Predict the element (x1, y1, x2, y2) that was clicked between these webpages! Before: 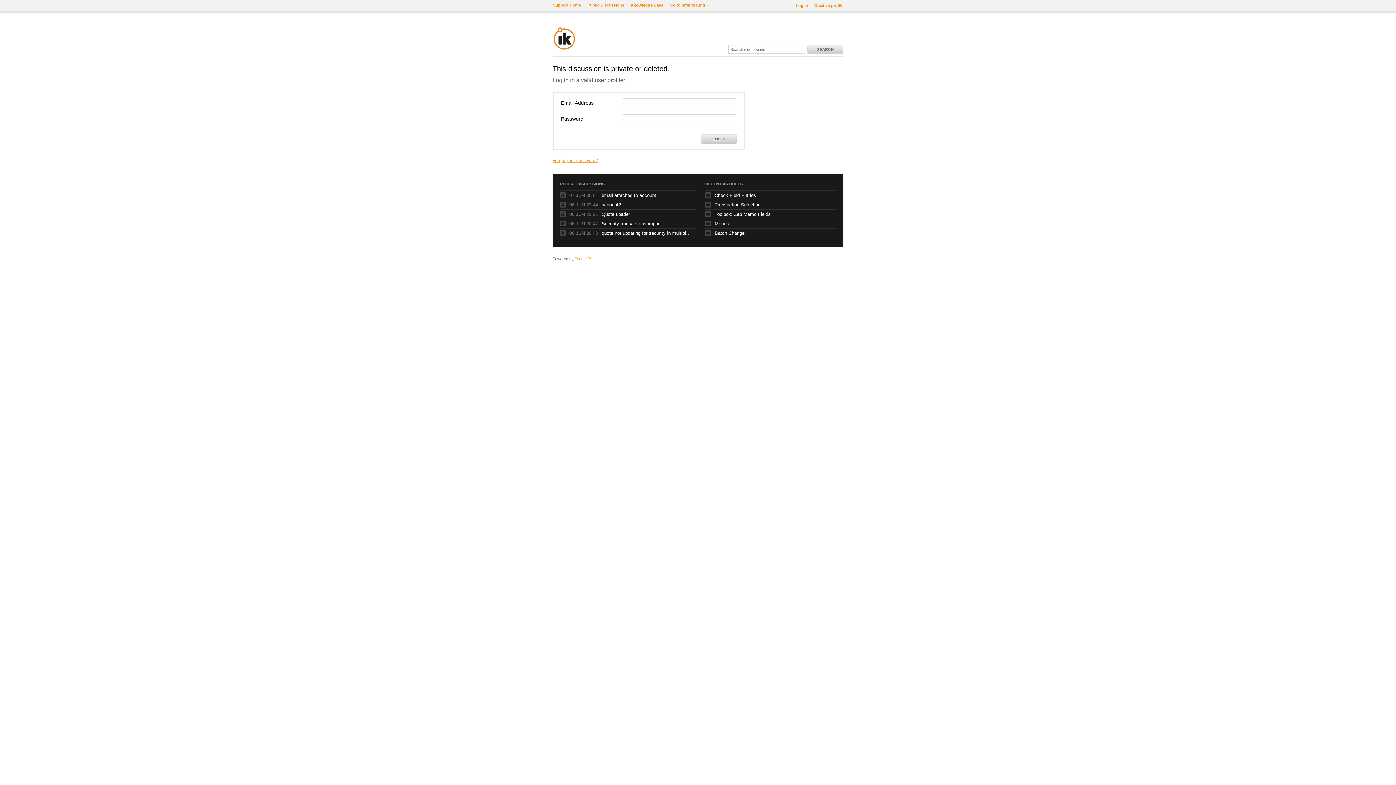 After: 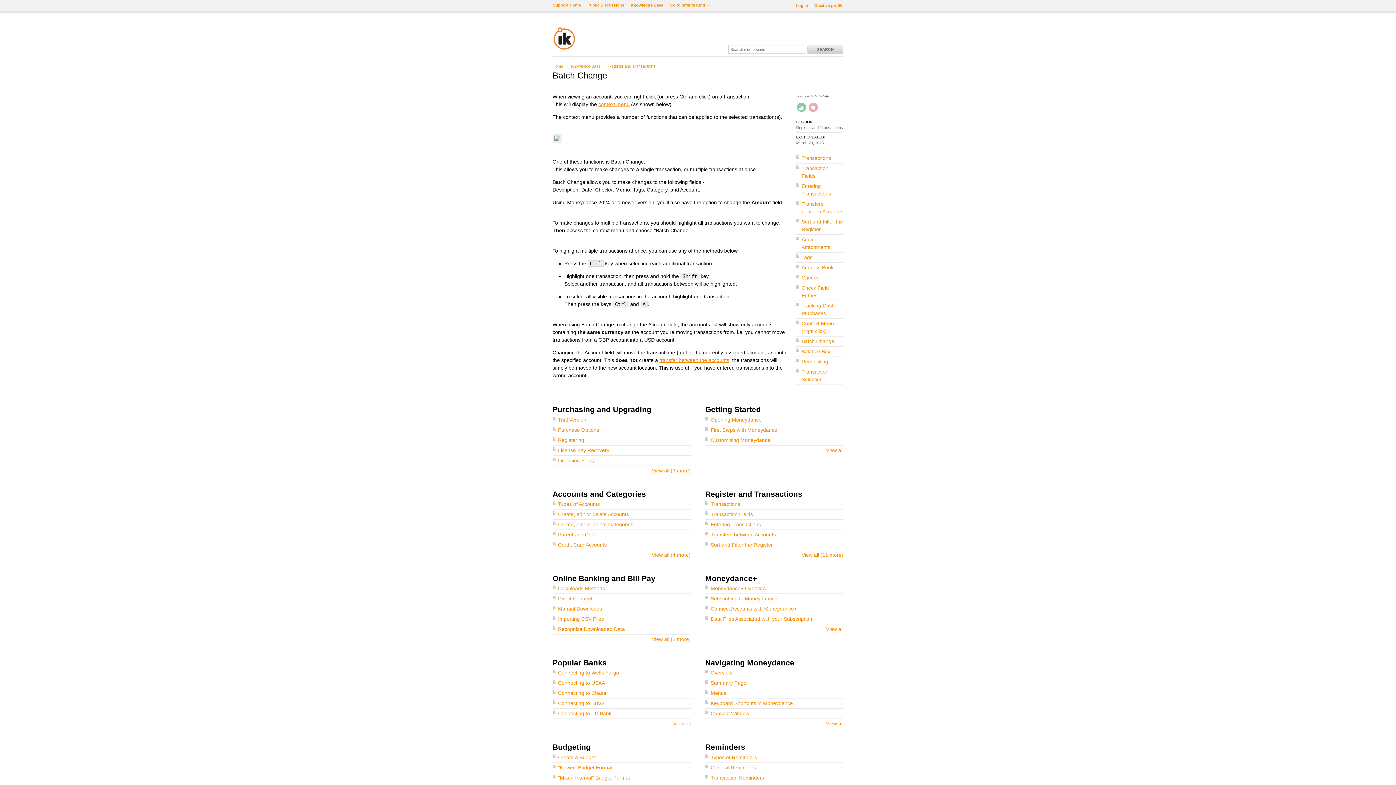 Action: label: Batch Change bbox: (714, 229, 805, 236)